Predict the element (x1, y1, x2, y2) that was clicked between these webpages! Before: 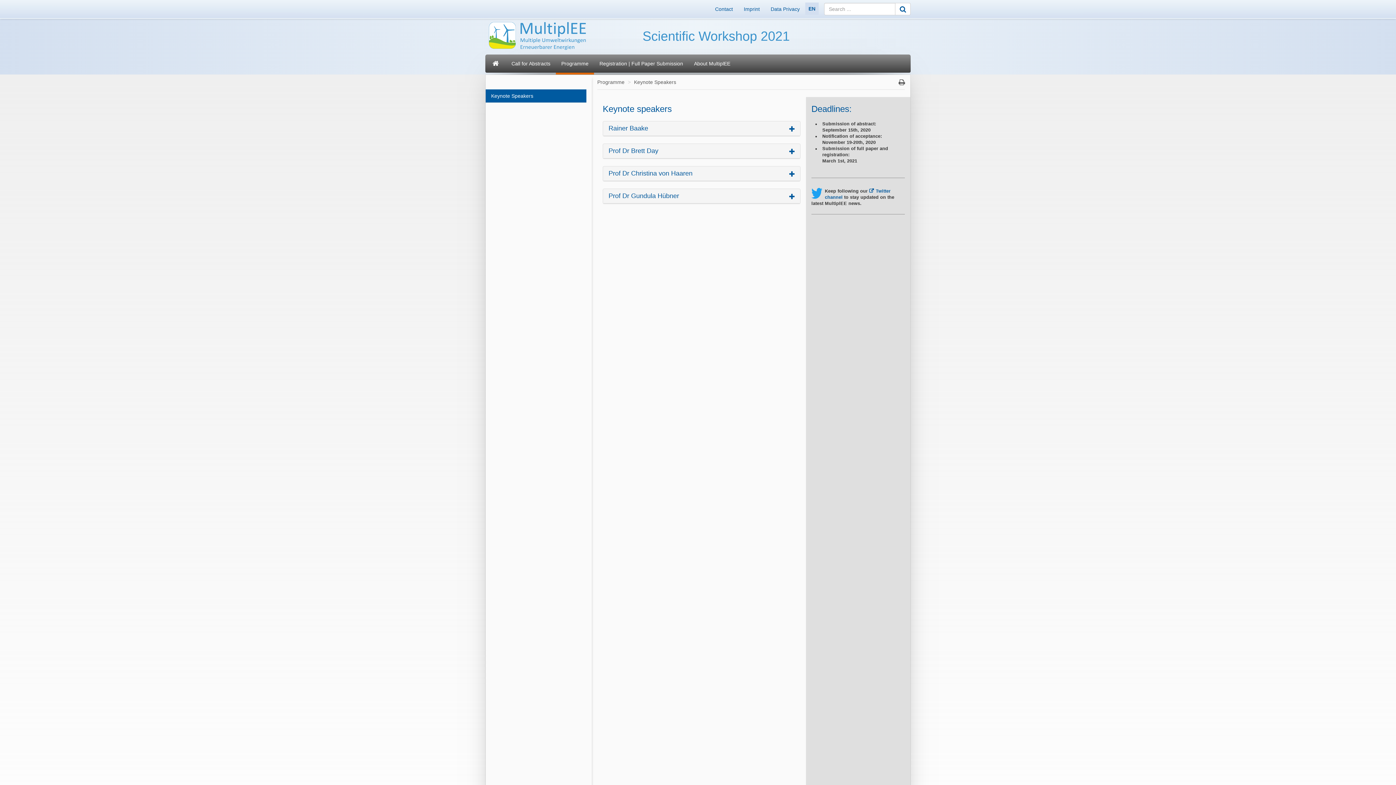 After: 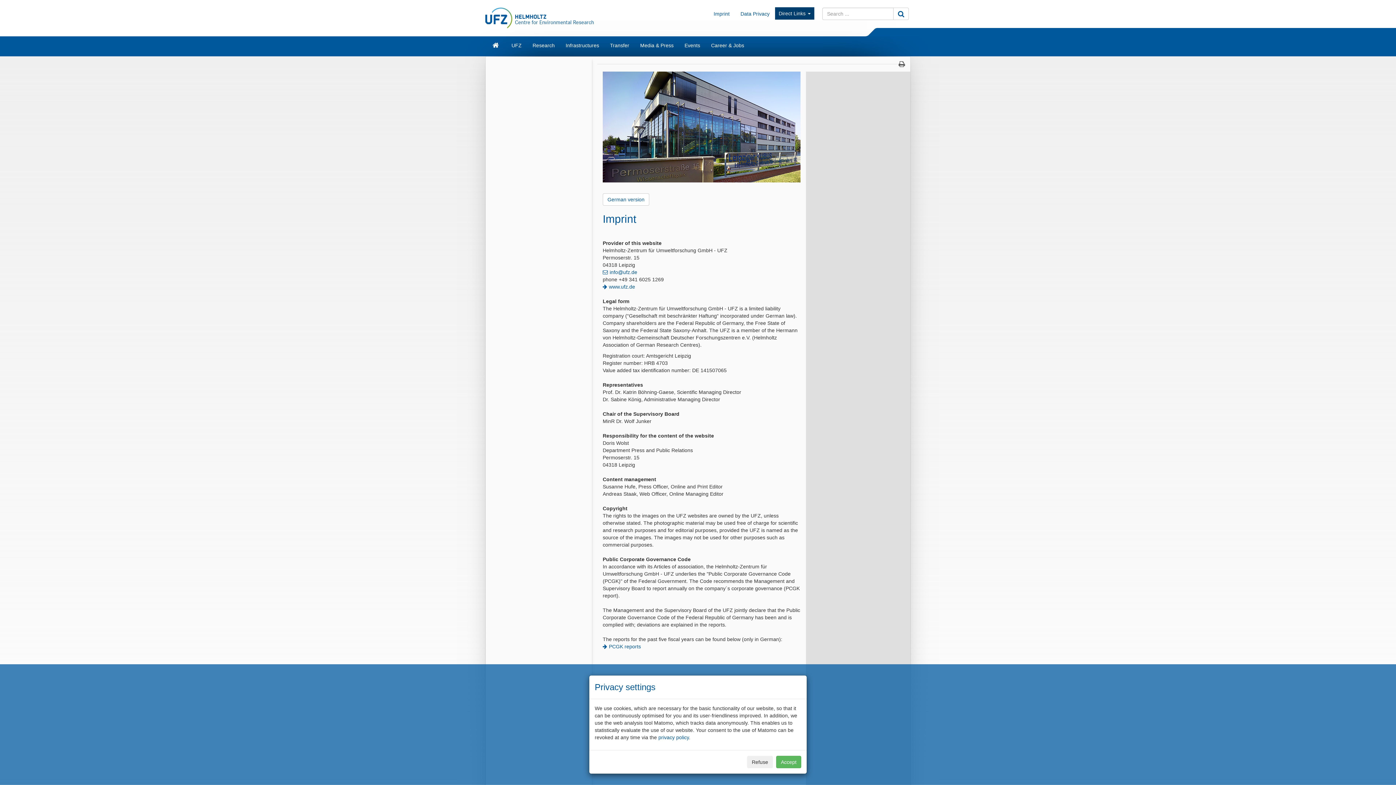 Action: bbox: (738, 5, 765, 12) label: Imprint